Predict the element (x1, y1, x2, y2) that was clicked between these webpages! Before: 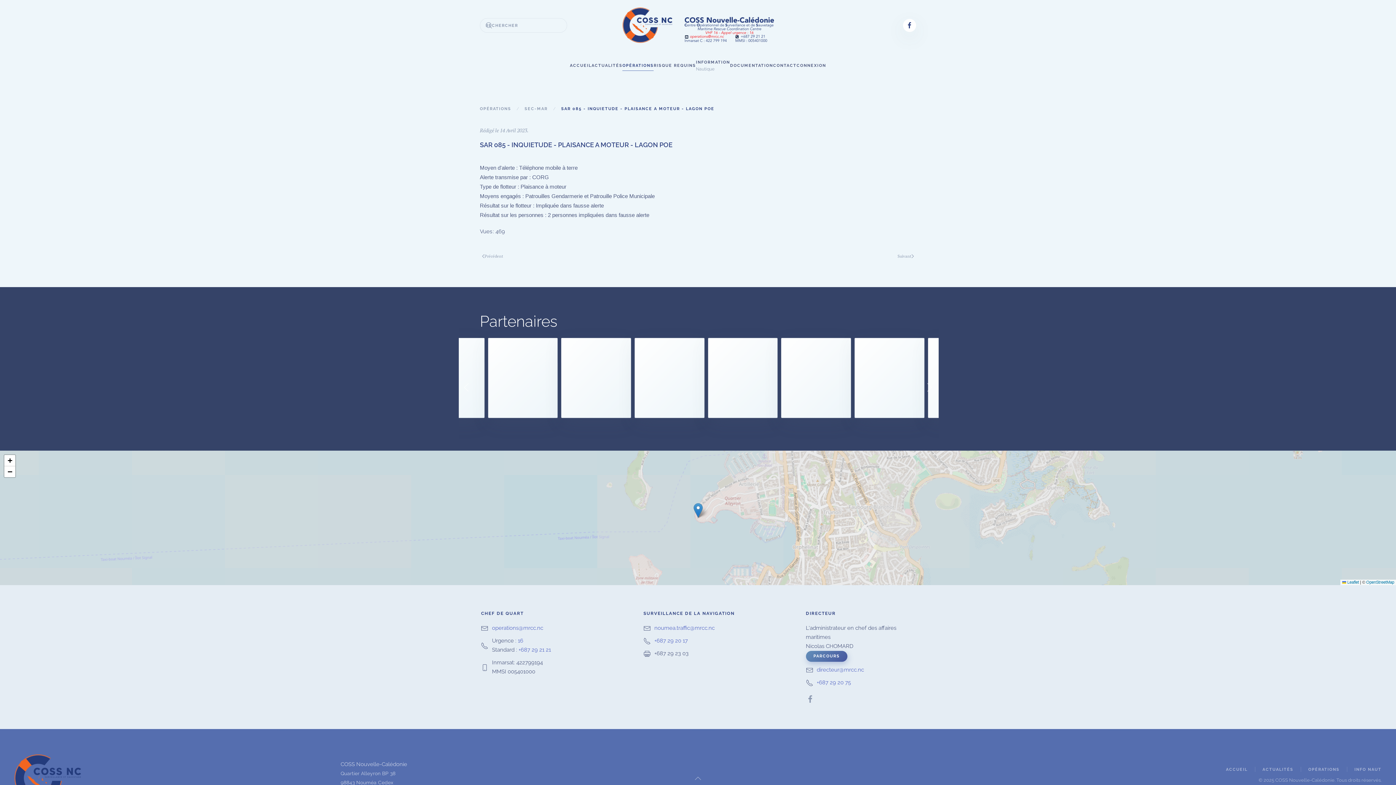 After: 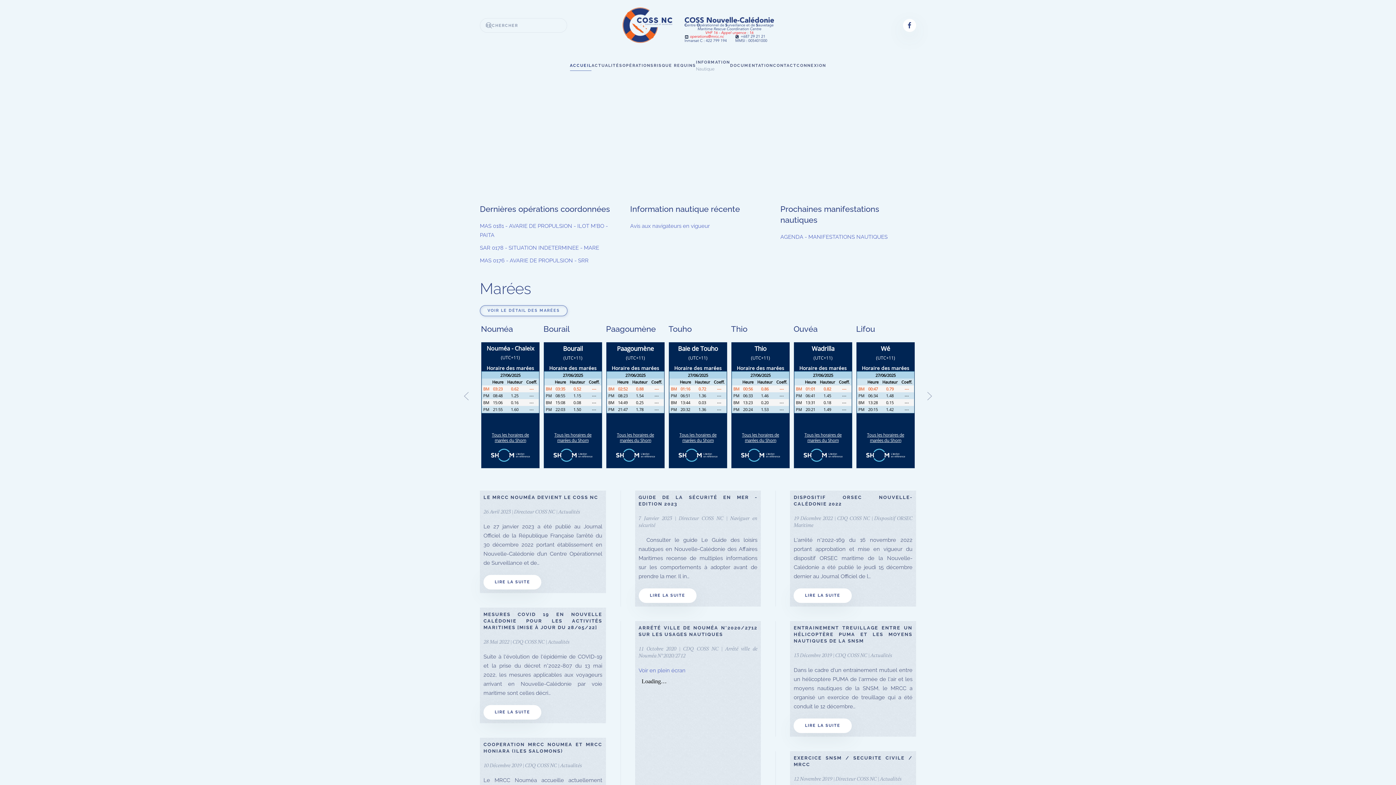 Action: bbox: (1226, 766, 1247, 773) label: ACCUEIL